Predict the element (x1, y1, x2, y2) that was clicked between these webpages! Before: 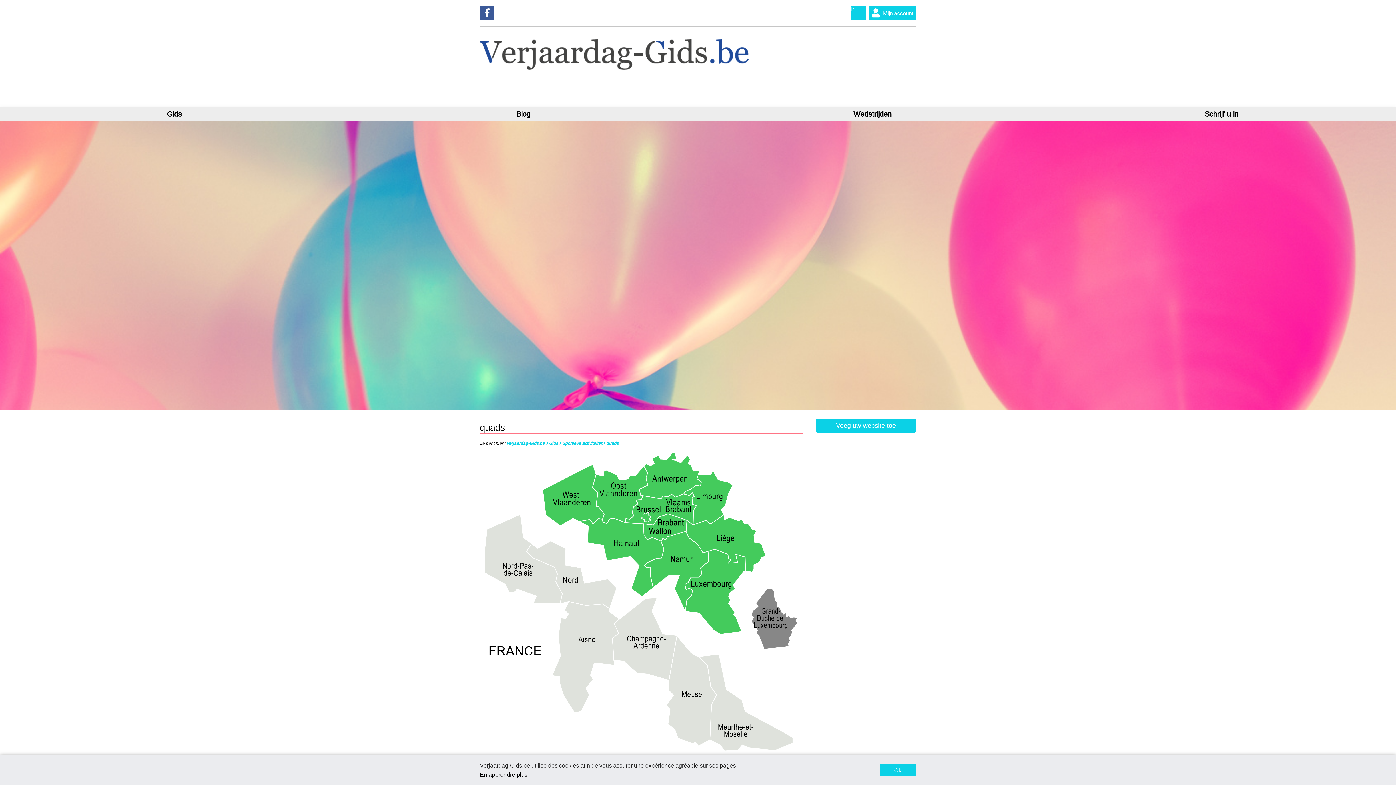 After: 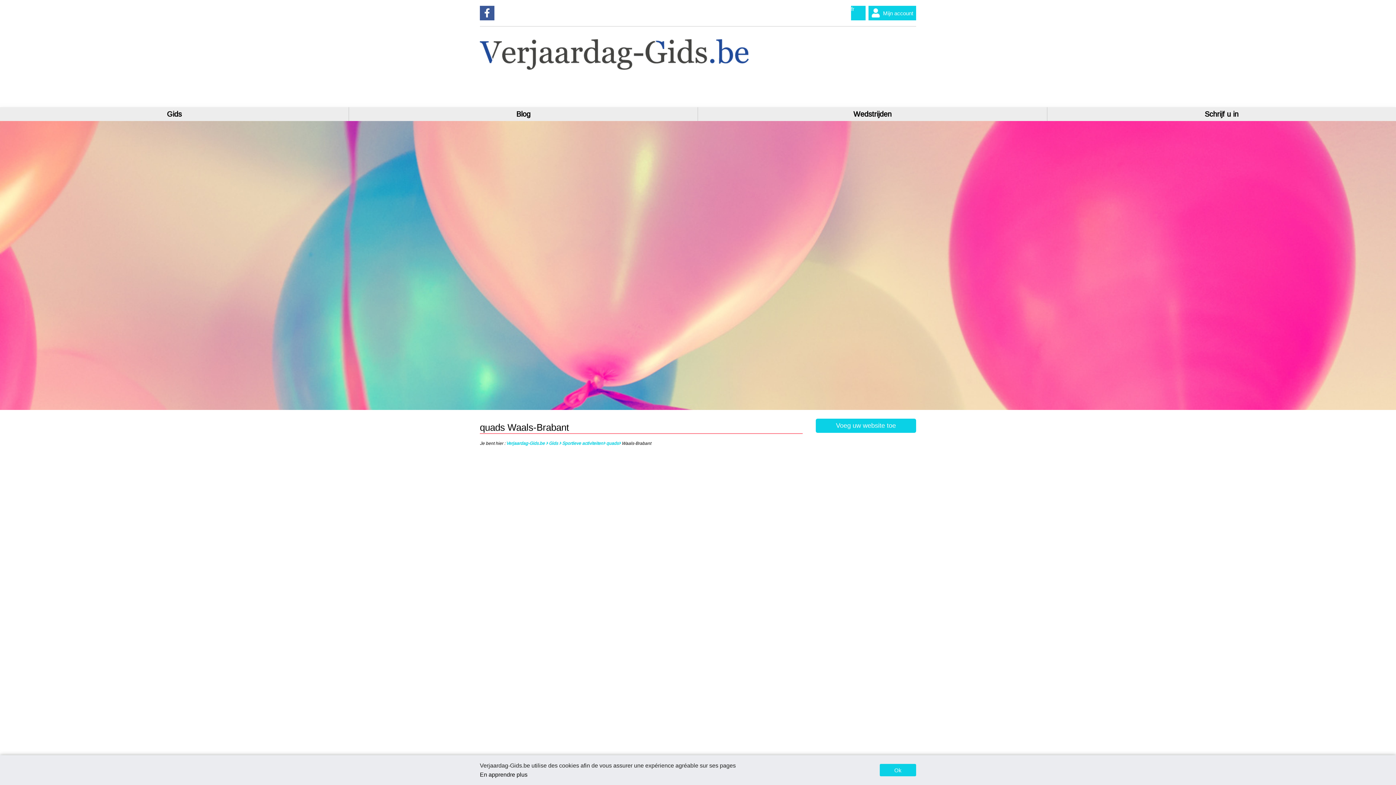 Action: bbox: (643, 514, 687, 541)